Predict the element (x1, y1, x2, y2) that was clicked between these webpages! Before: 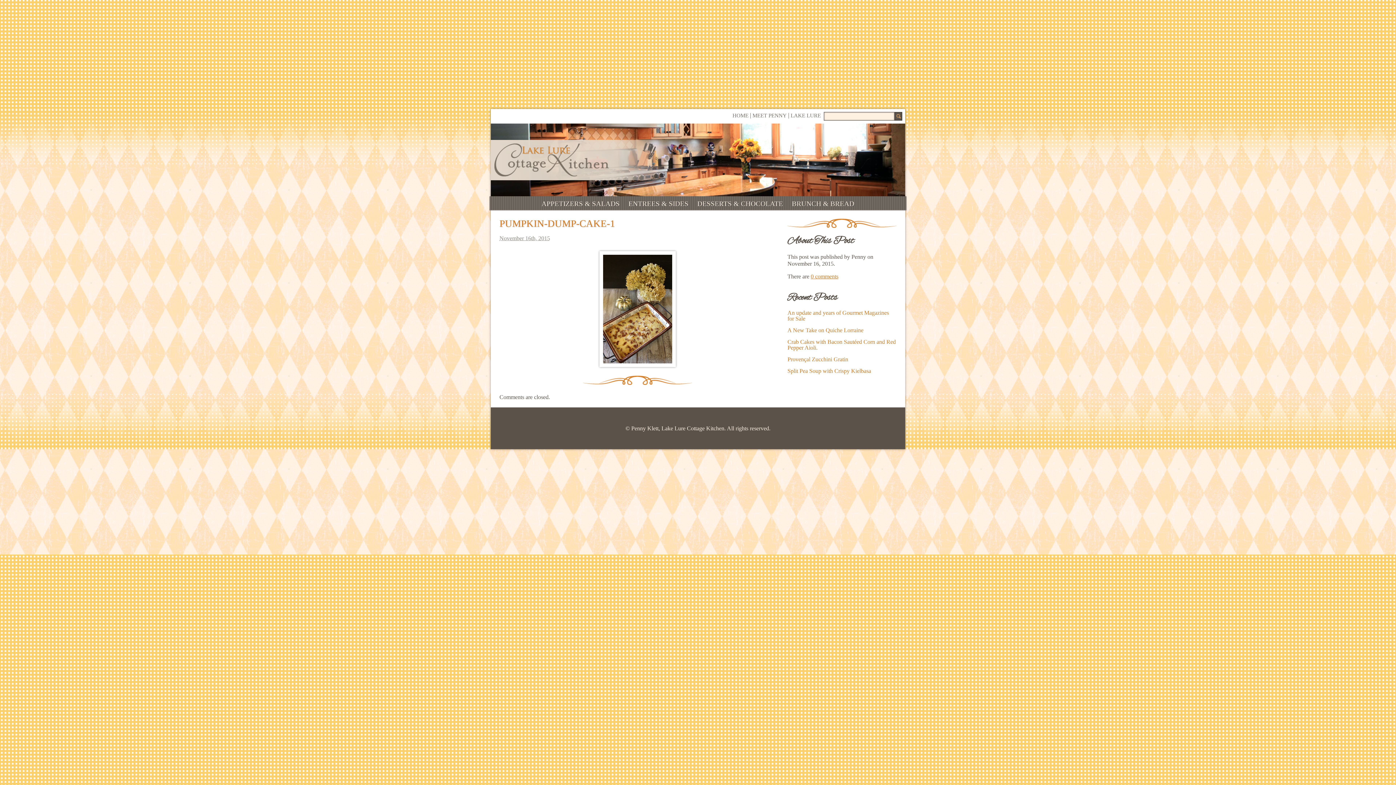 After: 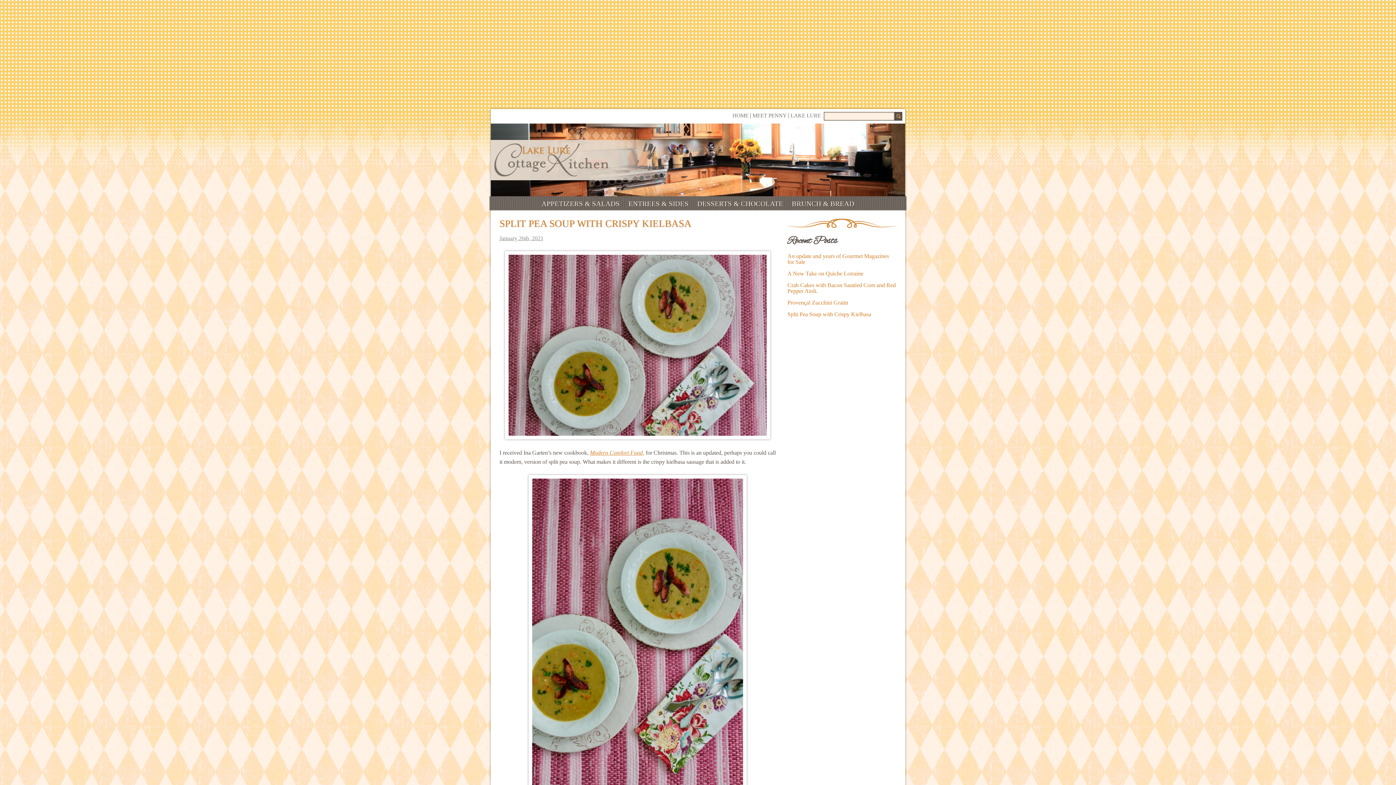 Action: label: ENTREES & SIDES bbox: (628, 200, 688, 207)